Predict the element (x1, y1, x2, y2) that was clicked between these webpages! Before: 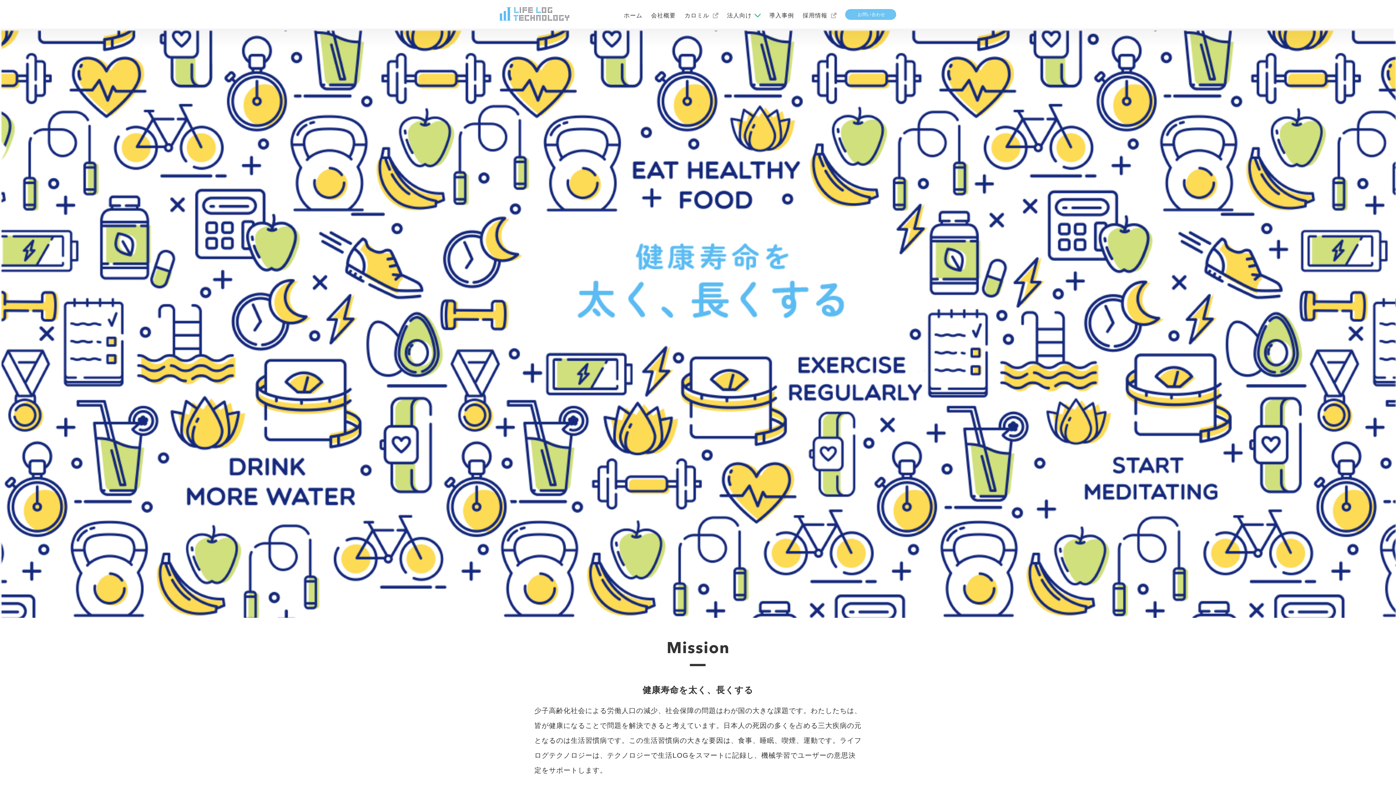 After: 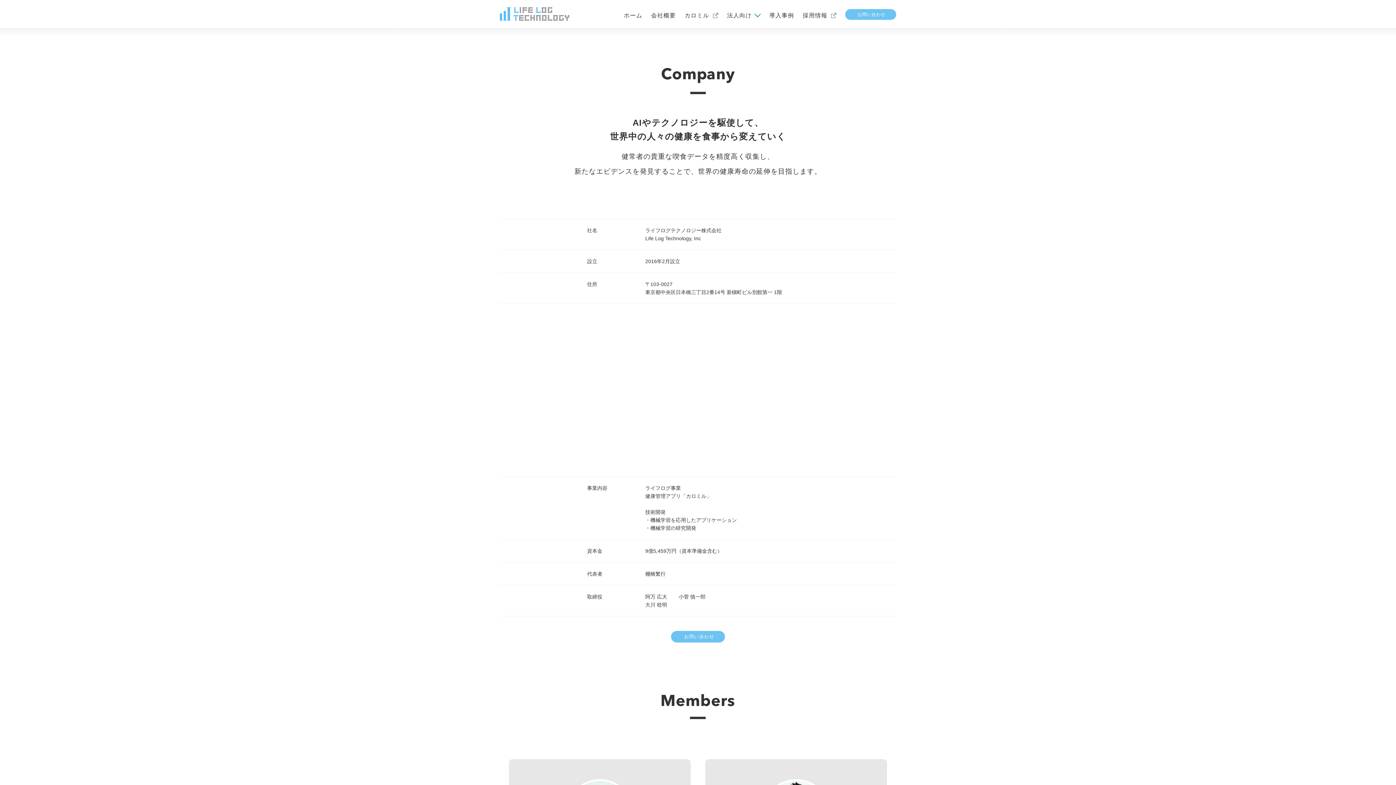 Action: label: 会社概要 bbox: (651, 12, 676, 18)